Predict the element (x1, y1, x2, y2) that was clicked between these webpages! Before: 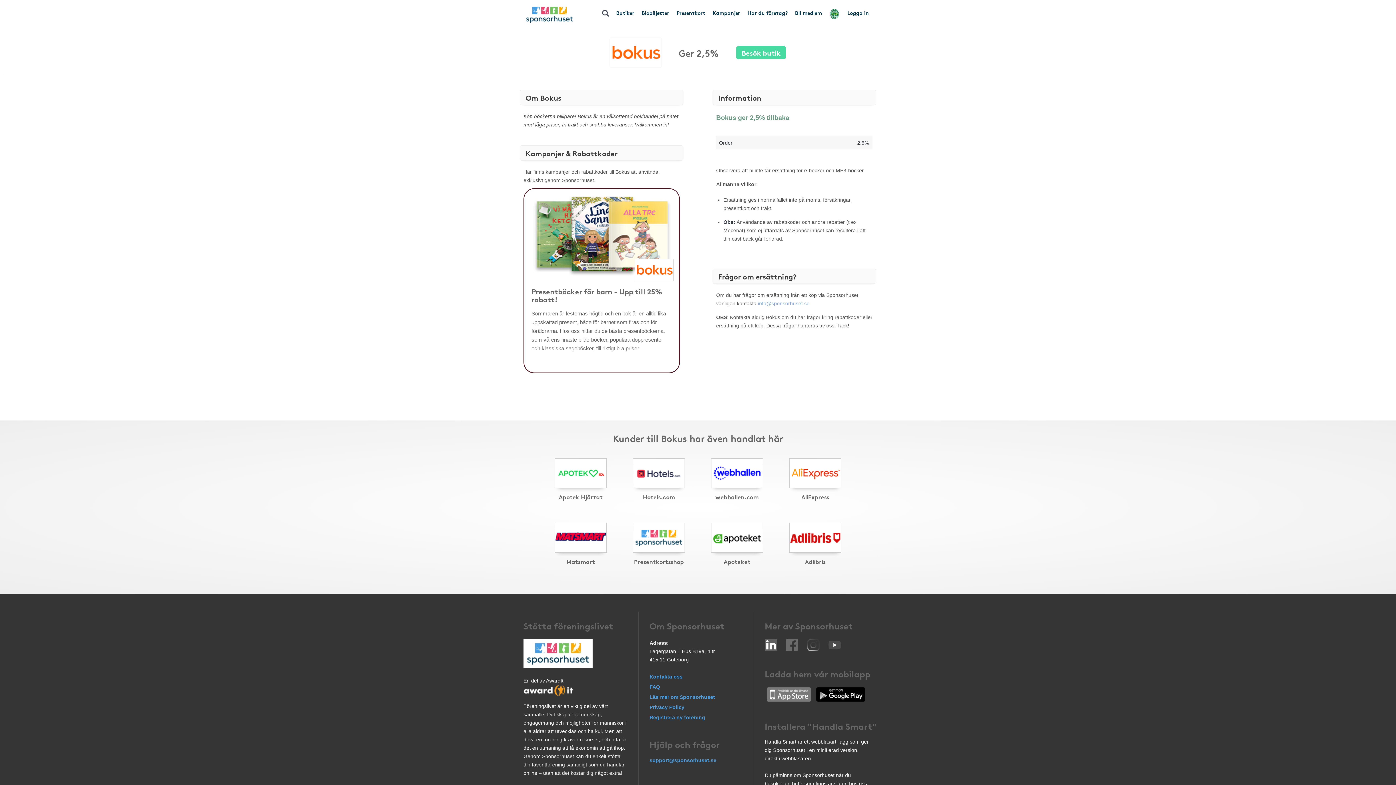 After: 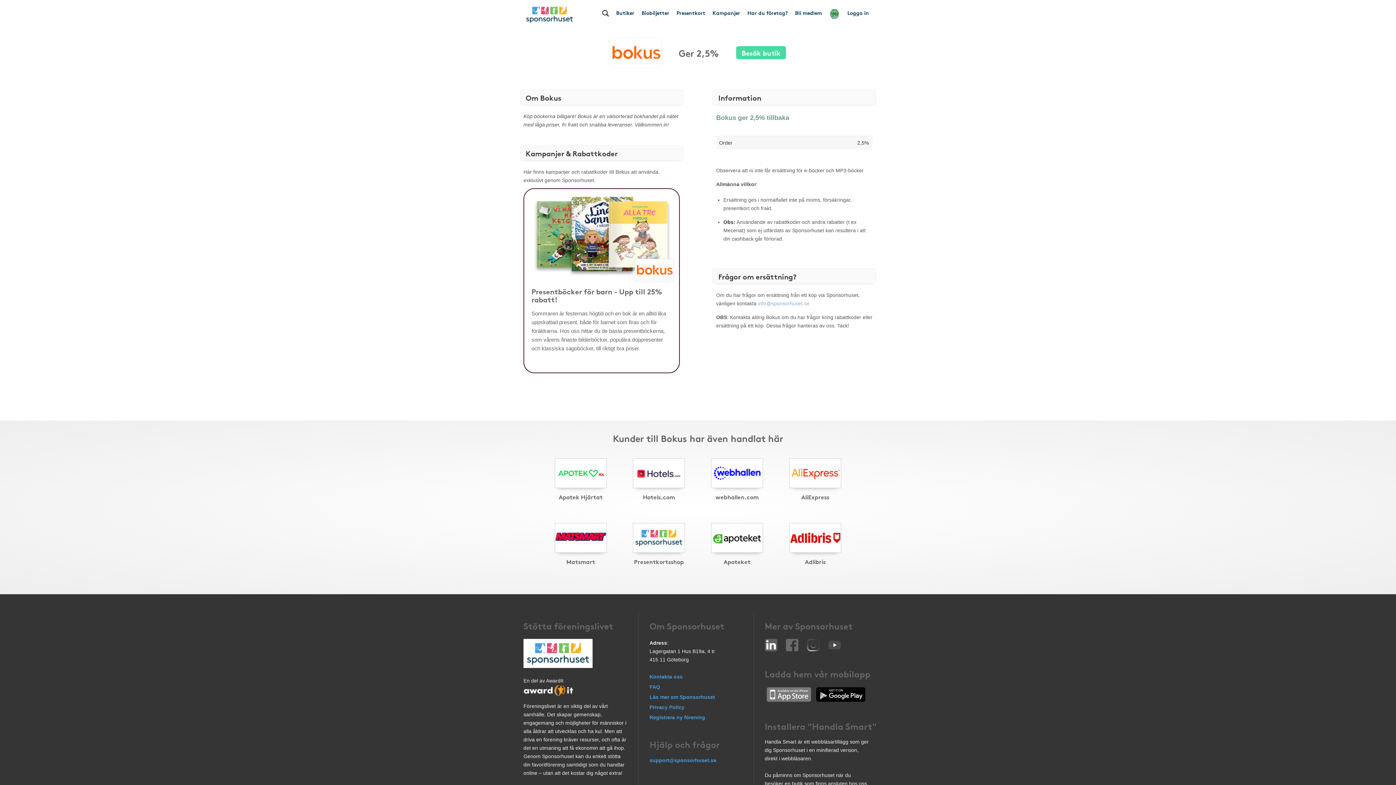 Action: label:   bbox: (764, 691, 814, 697)